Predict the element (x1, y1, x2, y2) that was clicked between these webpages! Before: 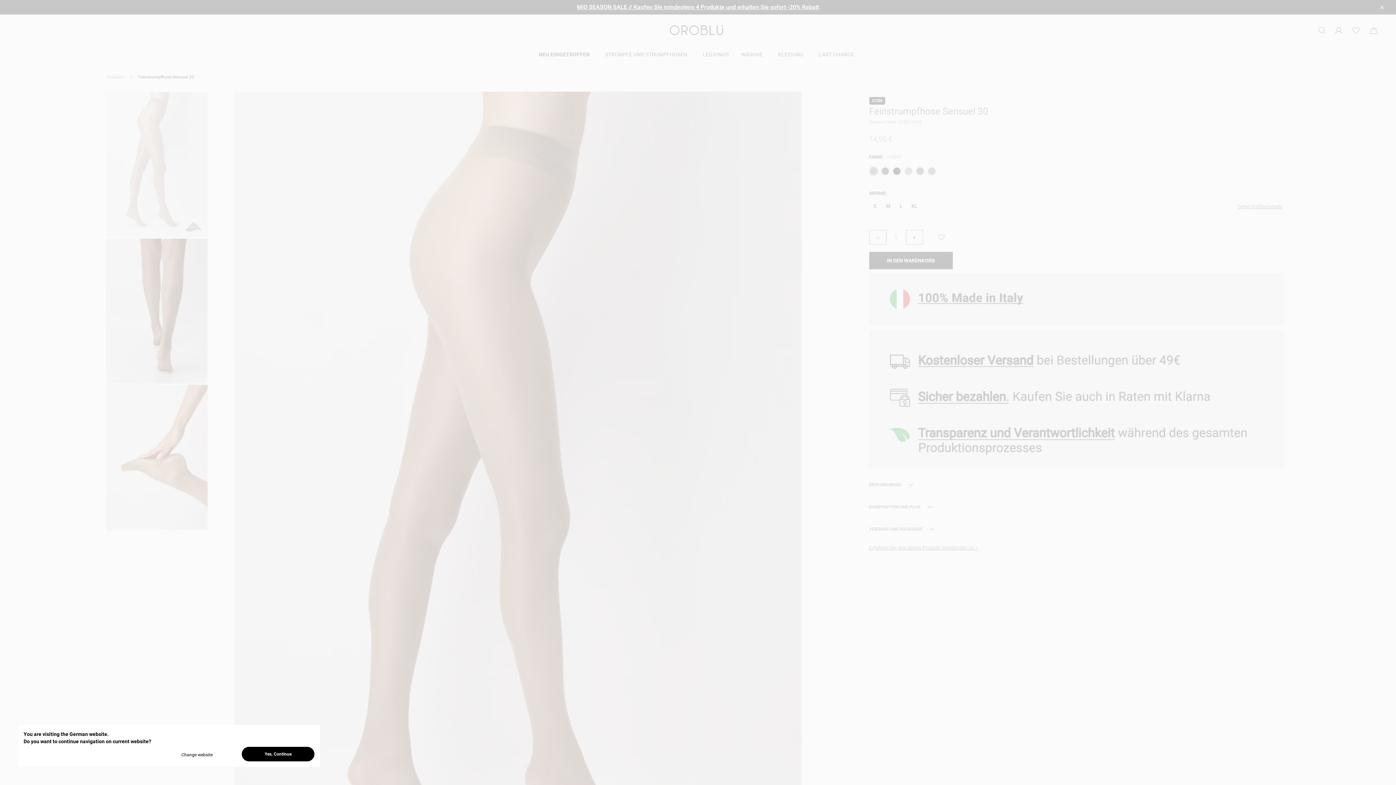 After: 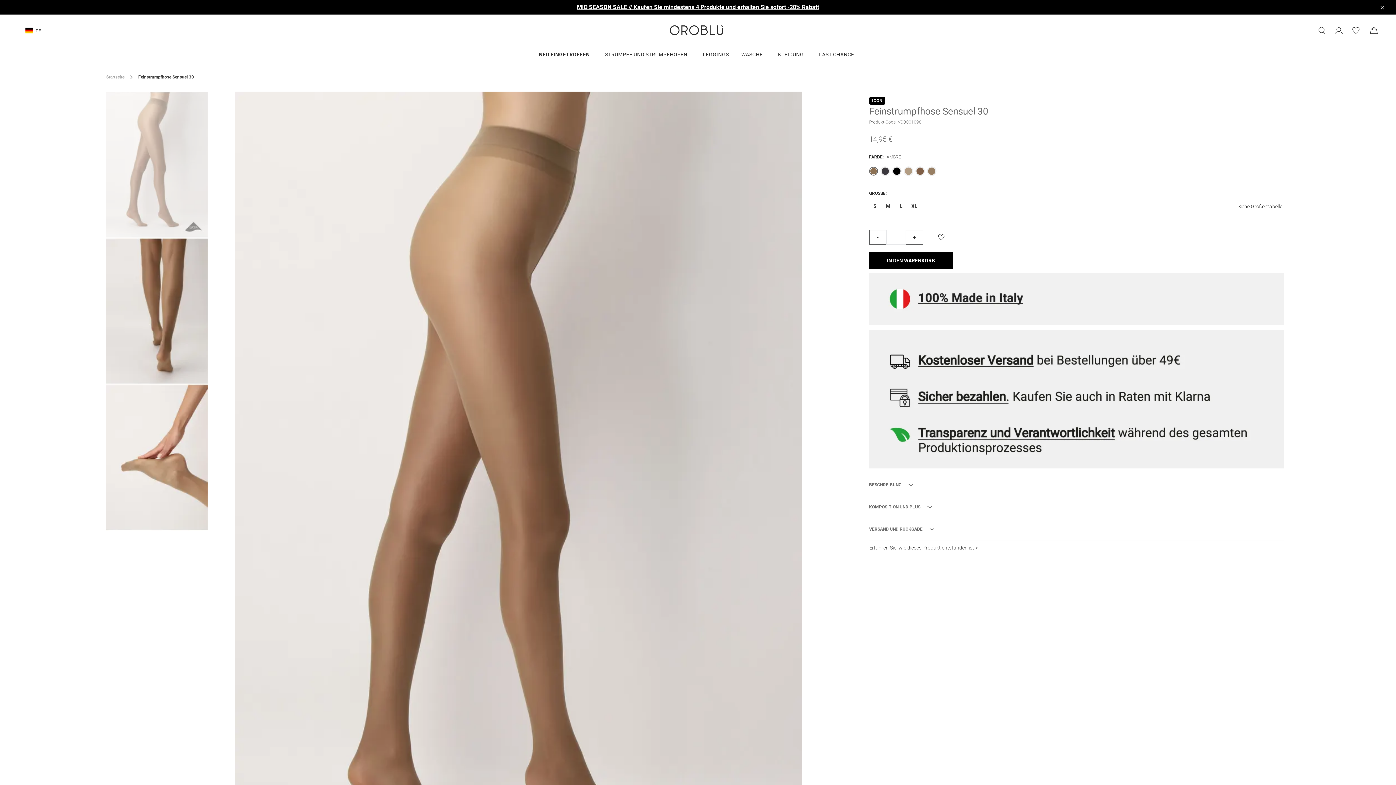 Action: label: Yes, Continue bbox: (241, 747, 314, 761)